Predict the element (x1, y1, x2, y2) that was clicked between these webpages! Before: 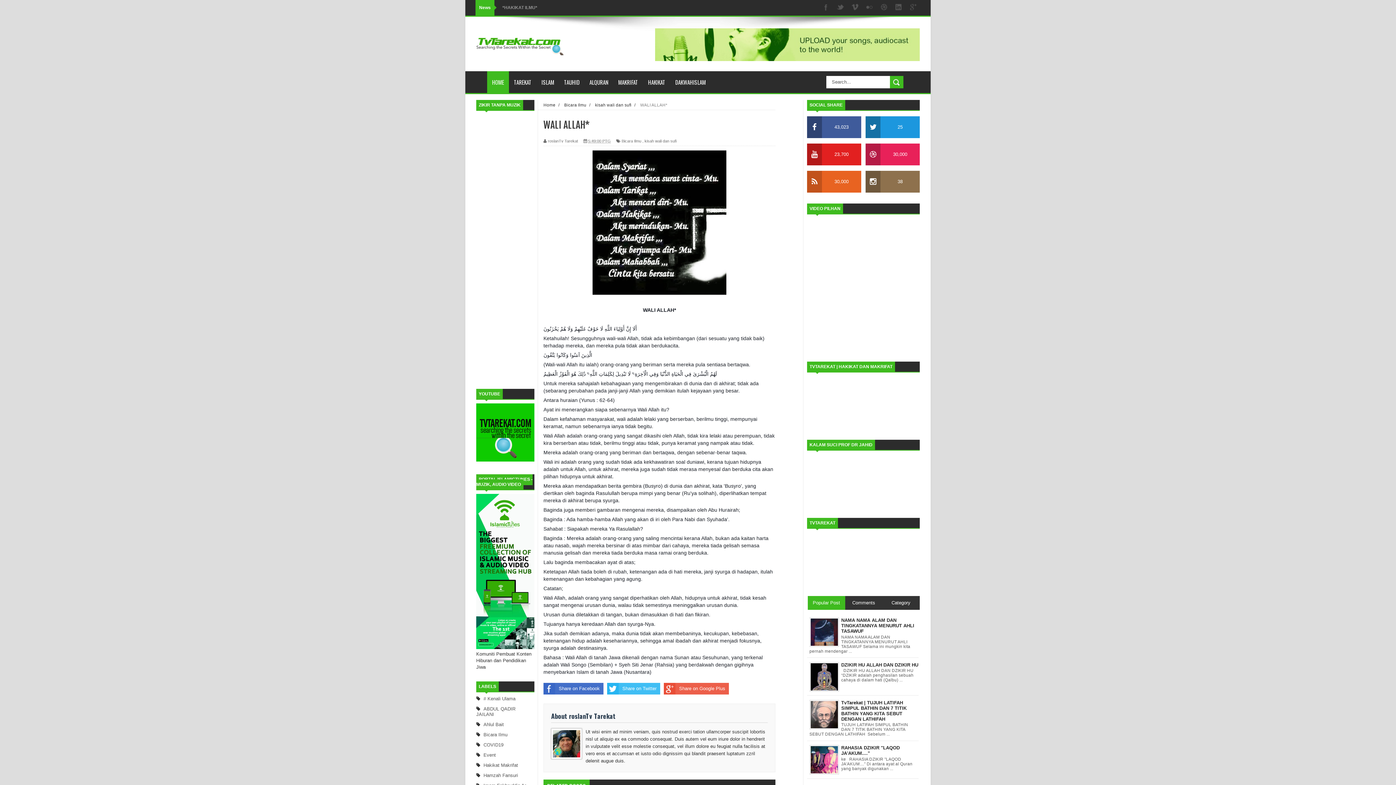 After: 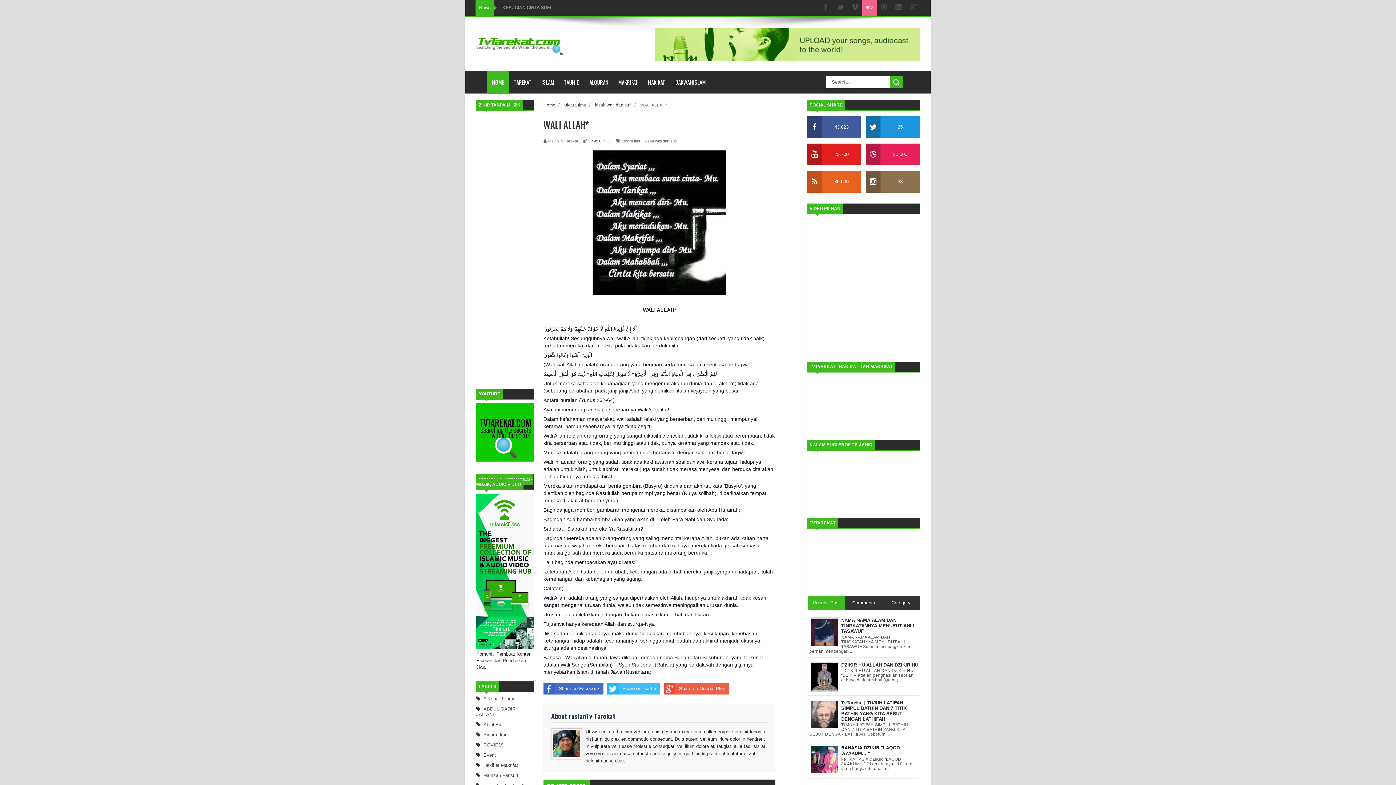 Action: bbox: (862, 0, 877, 15)